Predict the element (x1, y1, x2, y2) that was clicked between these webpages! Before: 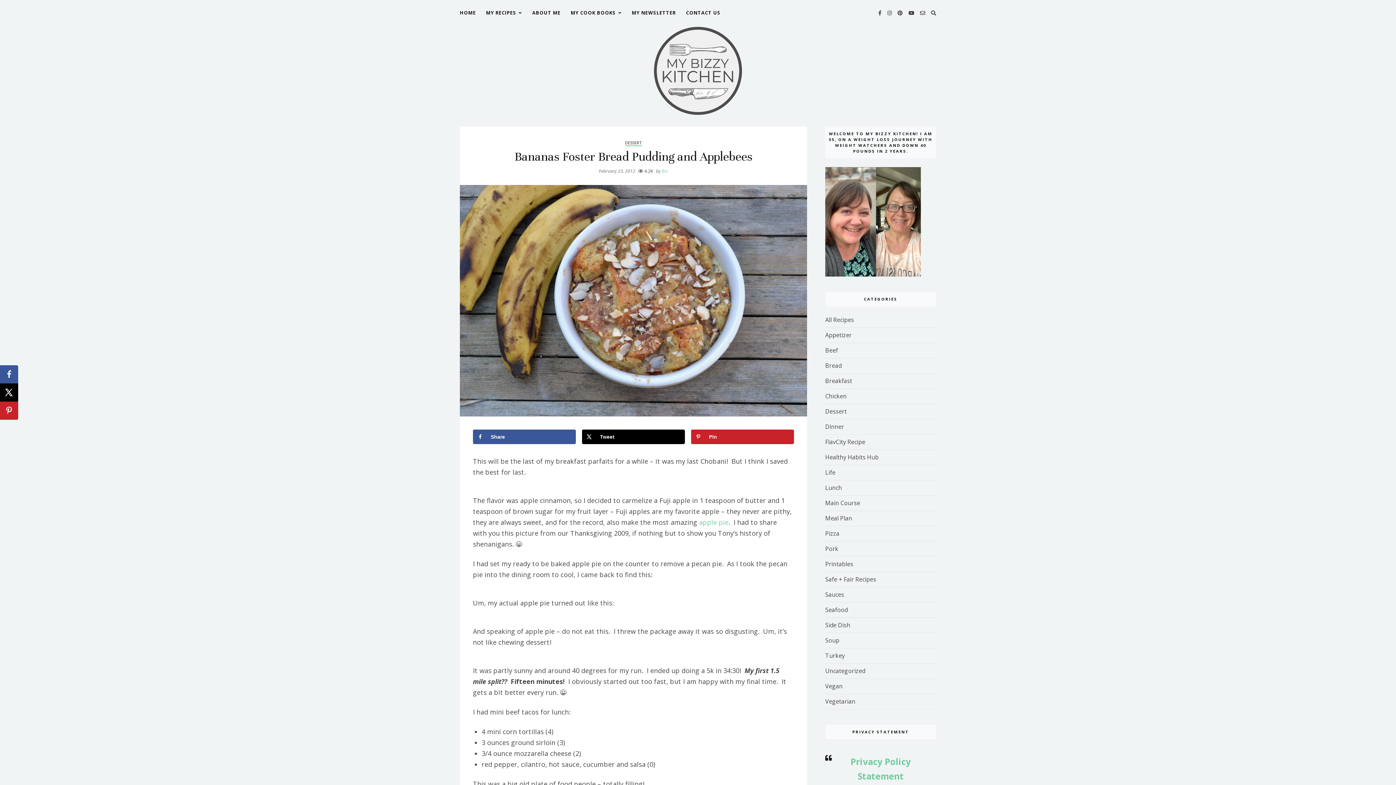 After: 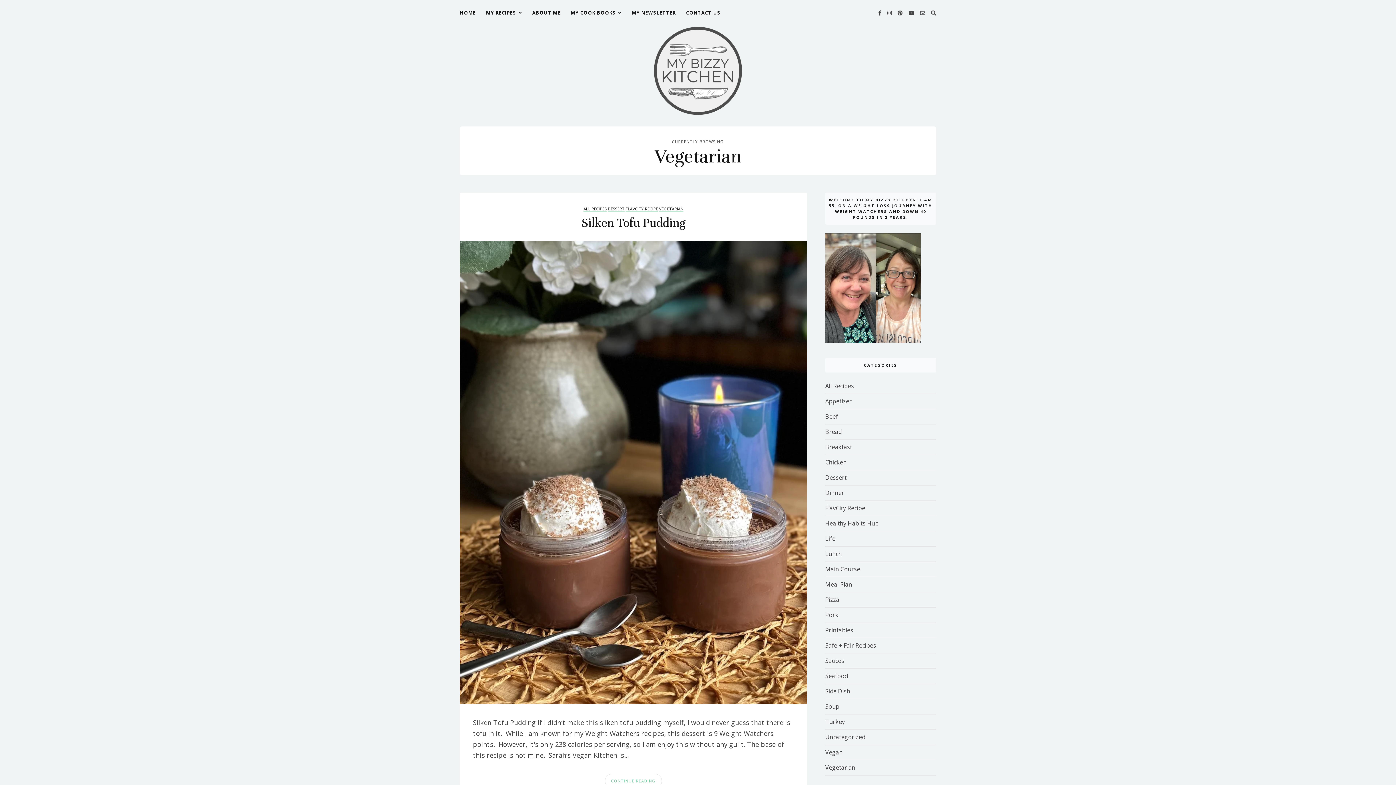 Action: label: Vegetarian bbox: (825, 697, 855, 705)